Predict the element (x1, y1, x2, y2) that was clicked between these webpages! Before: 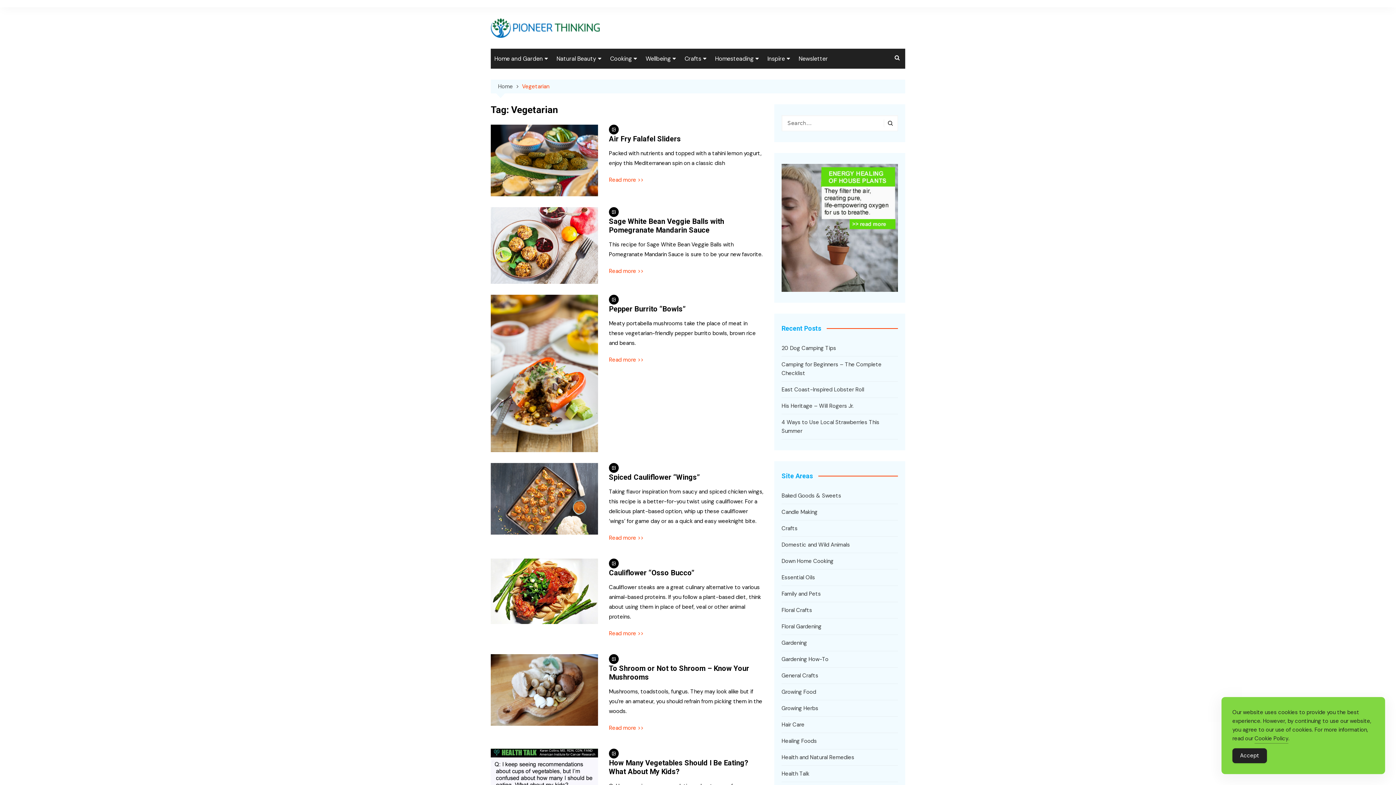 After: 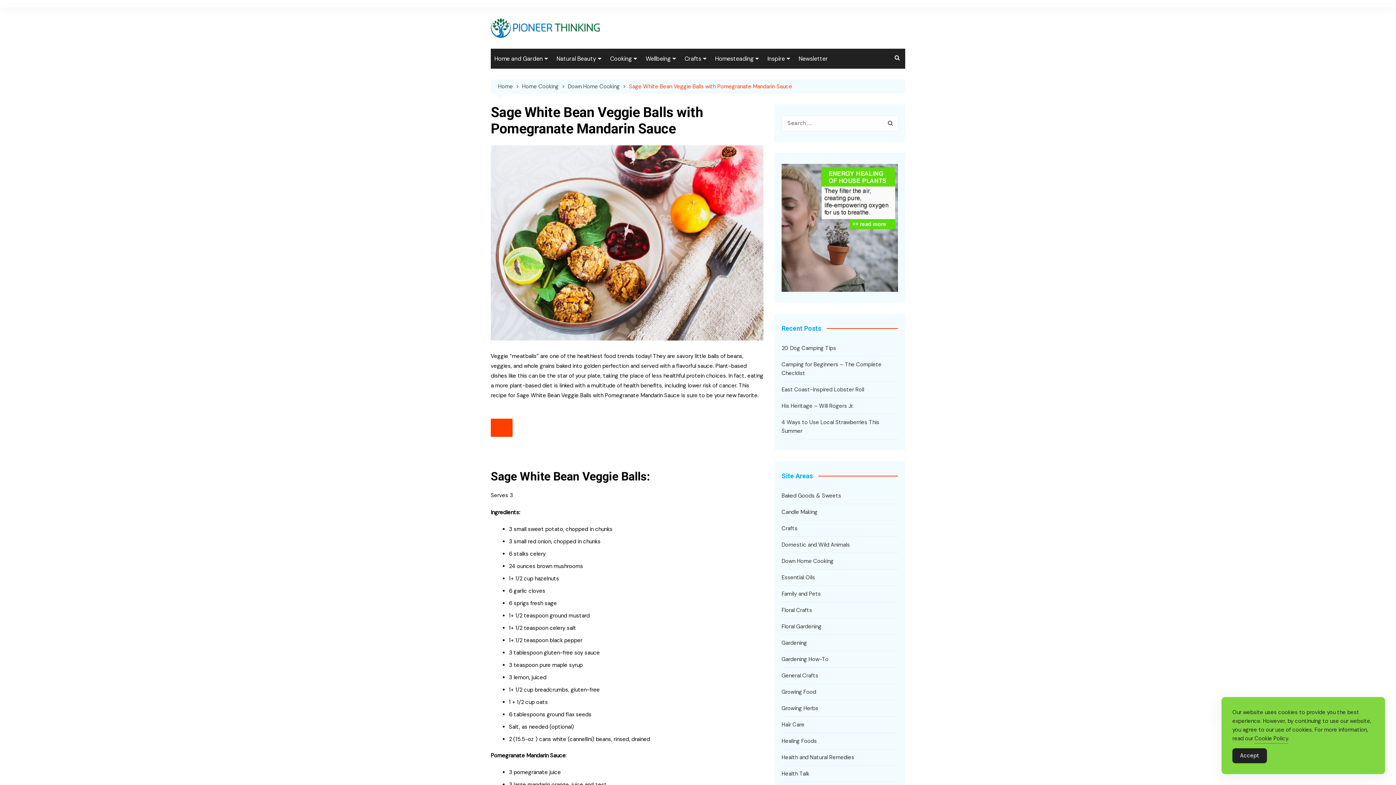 Action: bbox: (609, 216, 724, 234) label: Sage White Bean Veggie Balls with Pomegranate Mandarin Sauce